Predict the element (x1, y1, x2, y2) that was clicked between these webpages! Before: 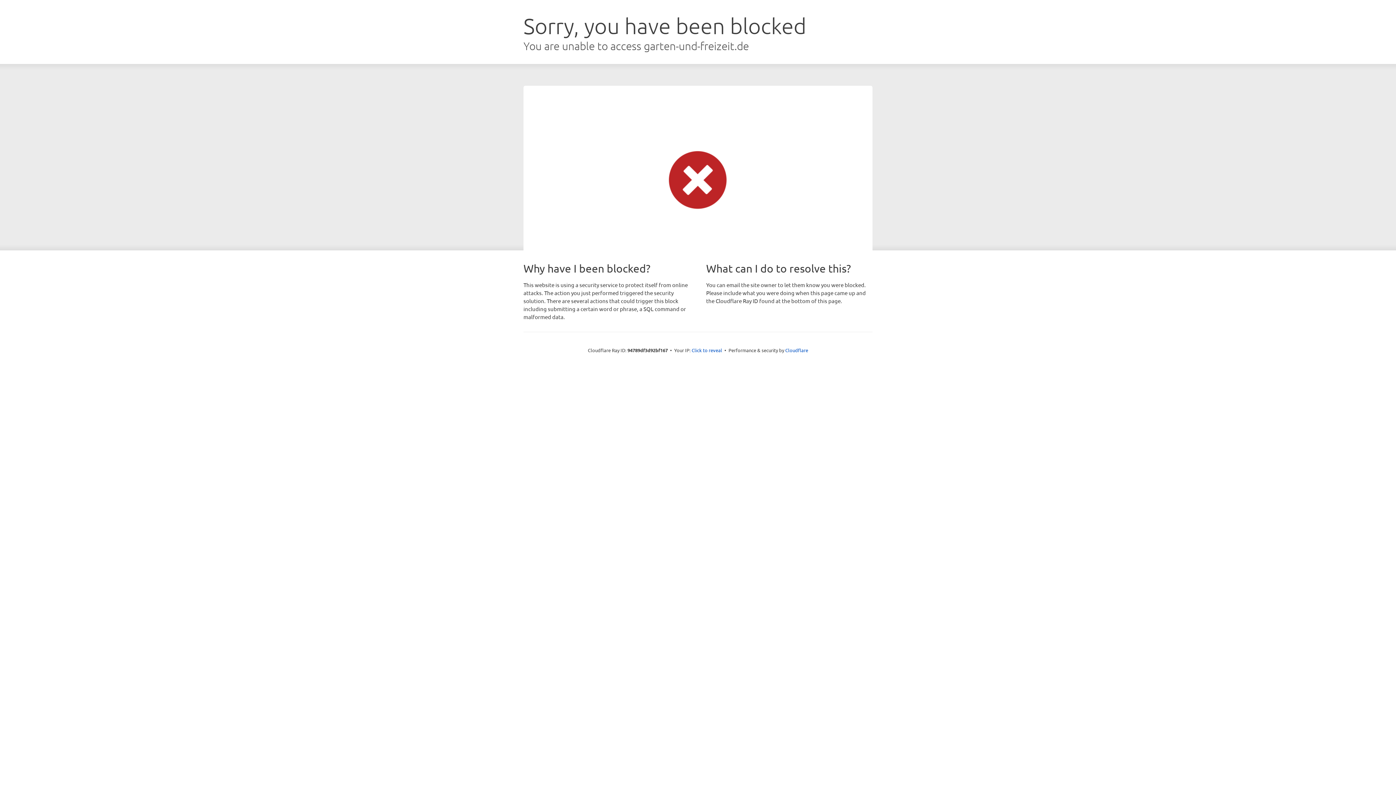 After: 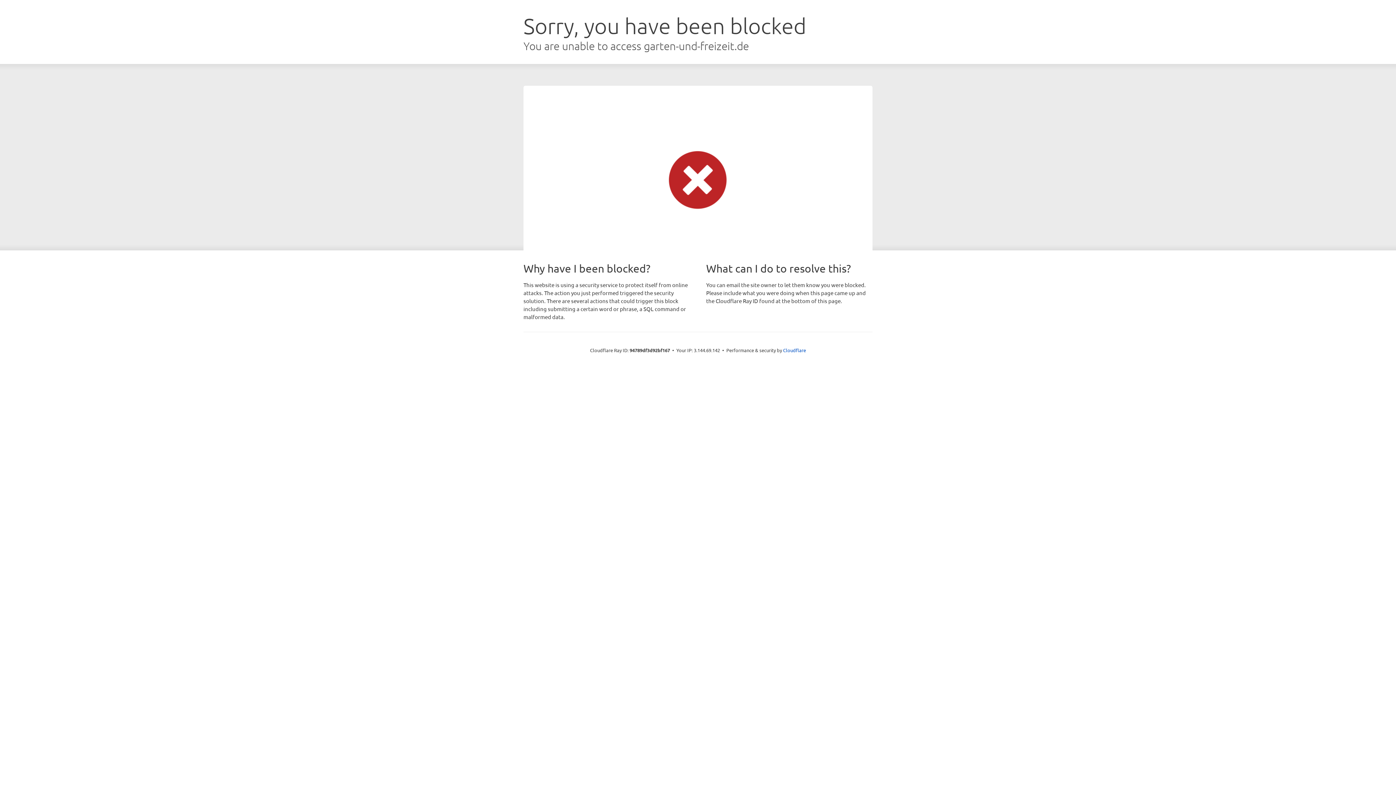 Action: bbox: (691, 346, 722, 353) label: Click to reveal